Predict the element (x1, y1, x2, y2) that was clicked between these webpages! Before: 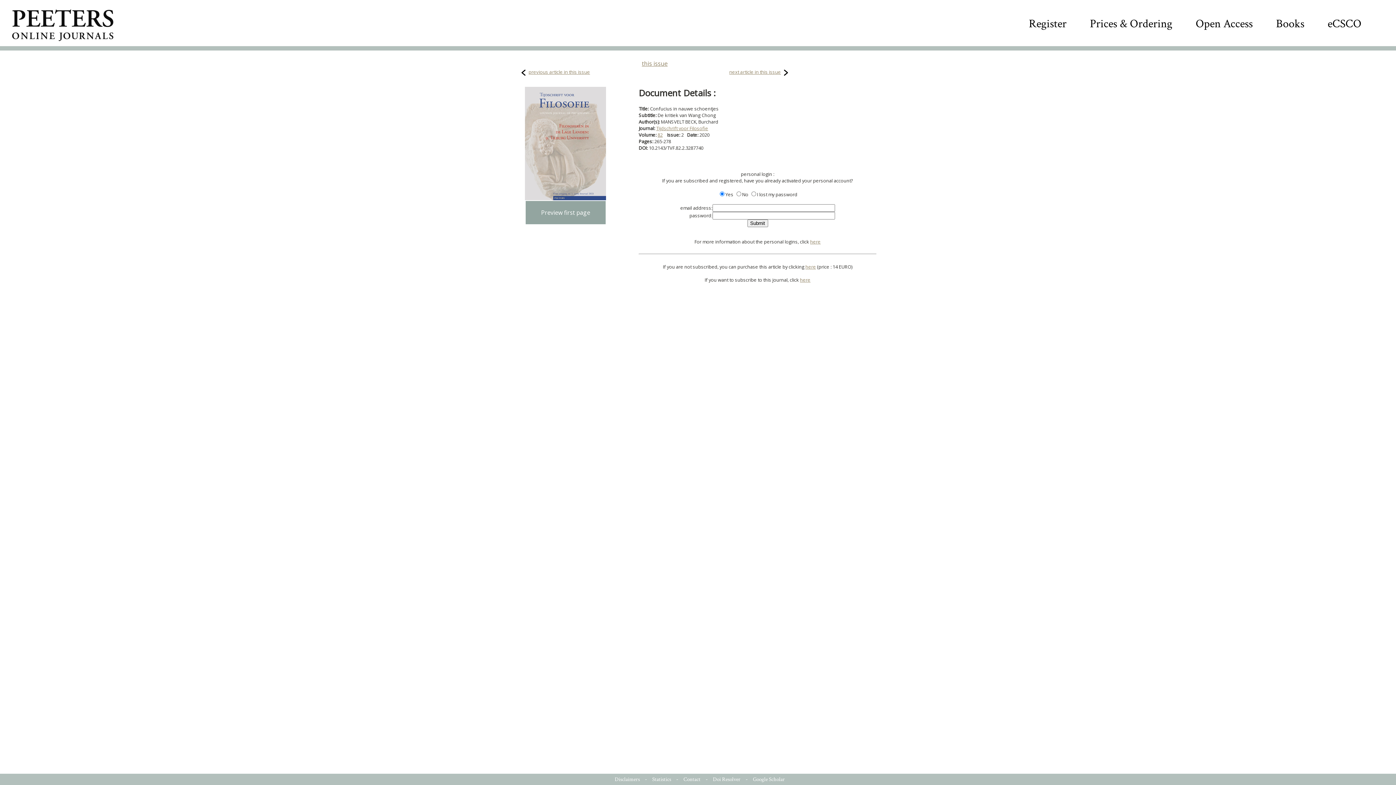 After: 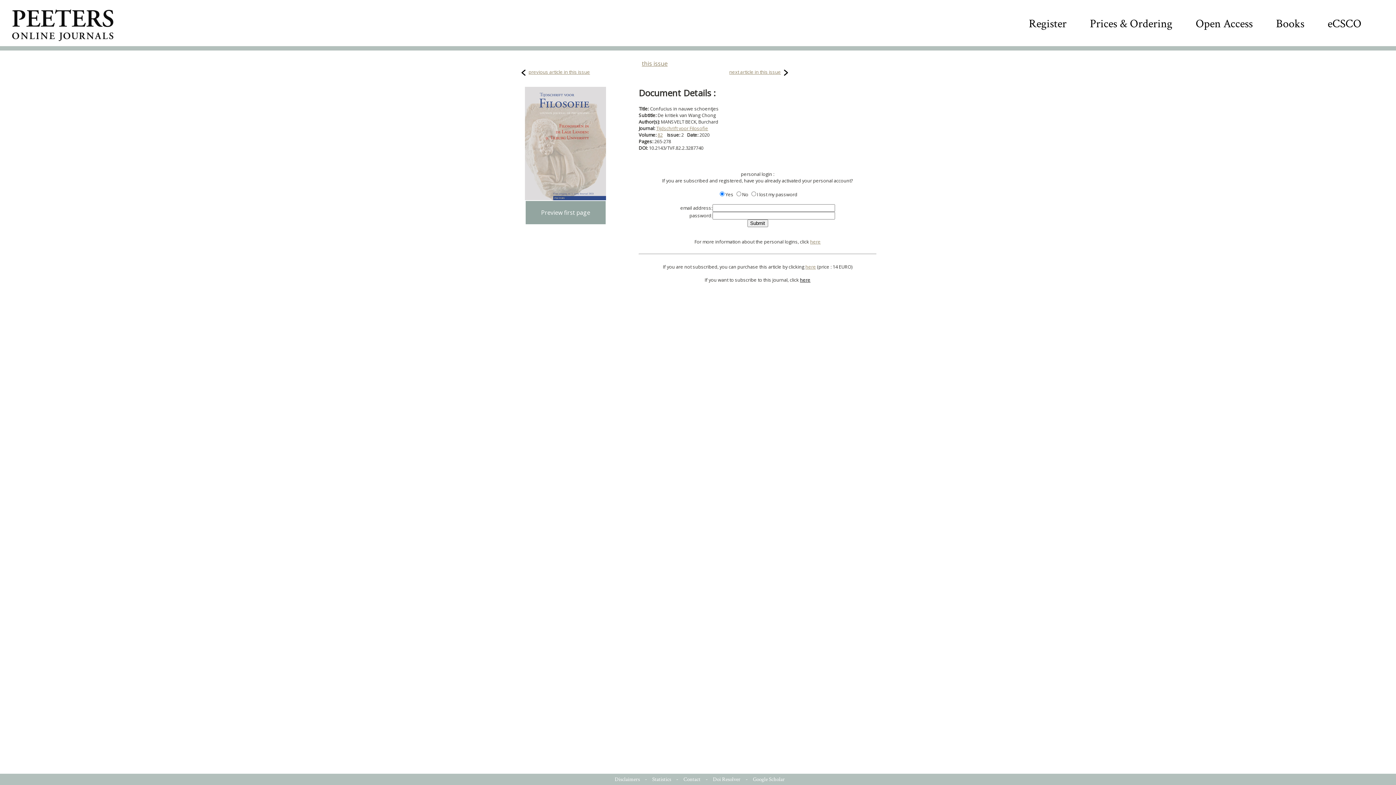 Action: label: here bbox: (800, 276, 810, 283)